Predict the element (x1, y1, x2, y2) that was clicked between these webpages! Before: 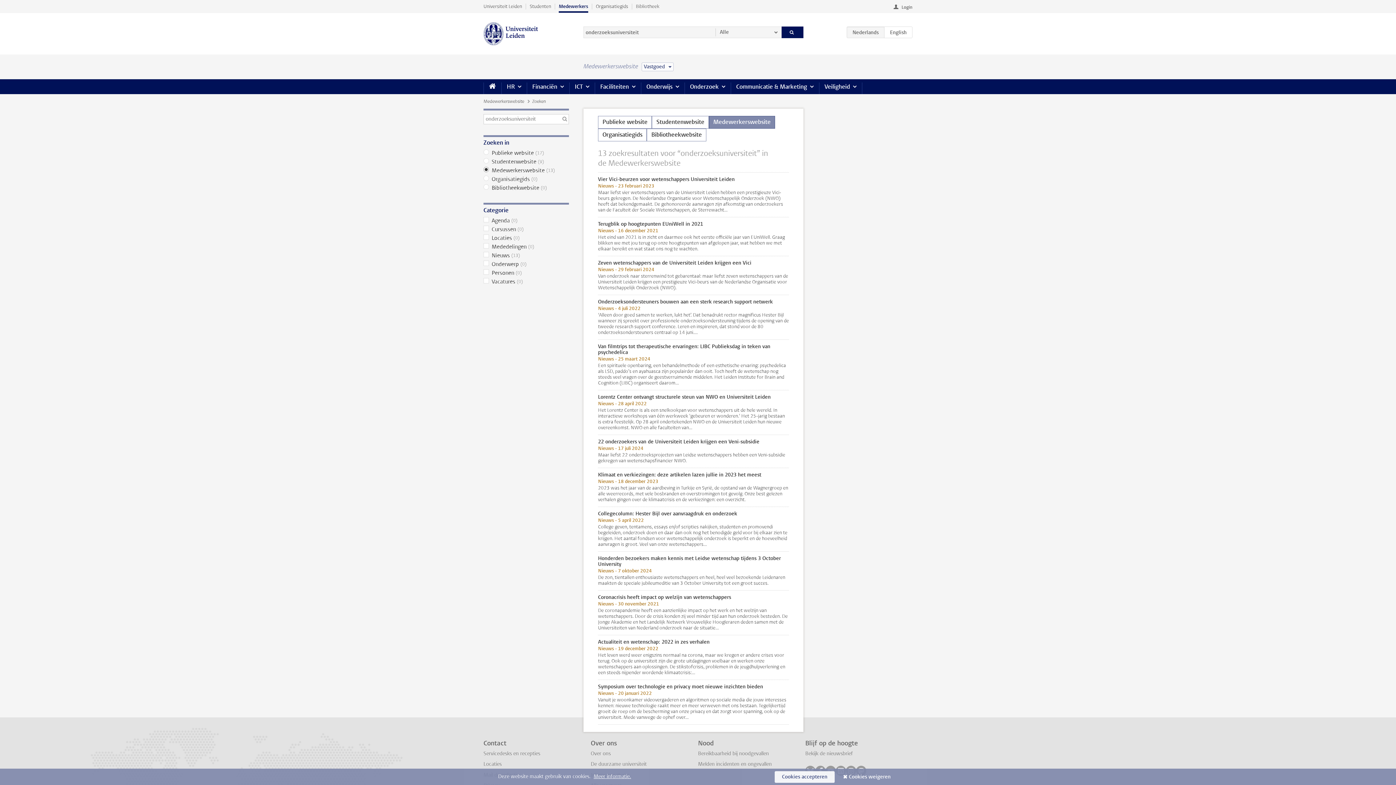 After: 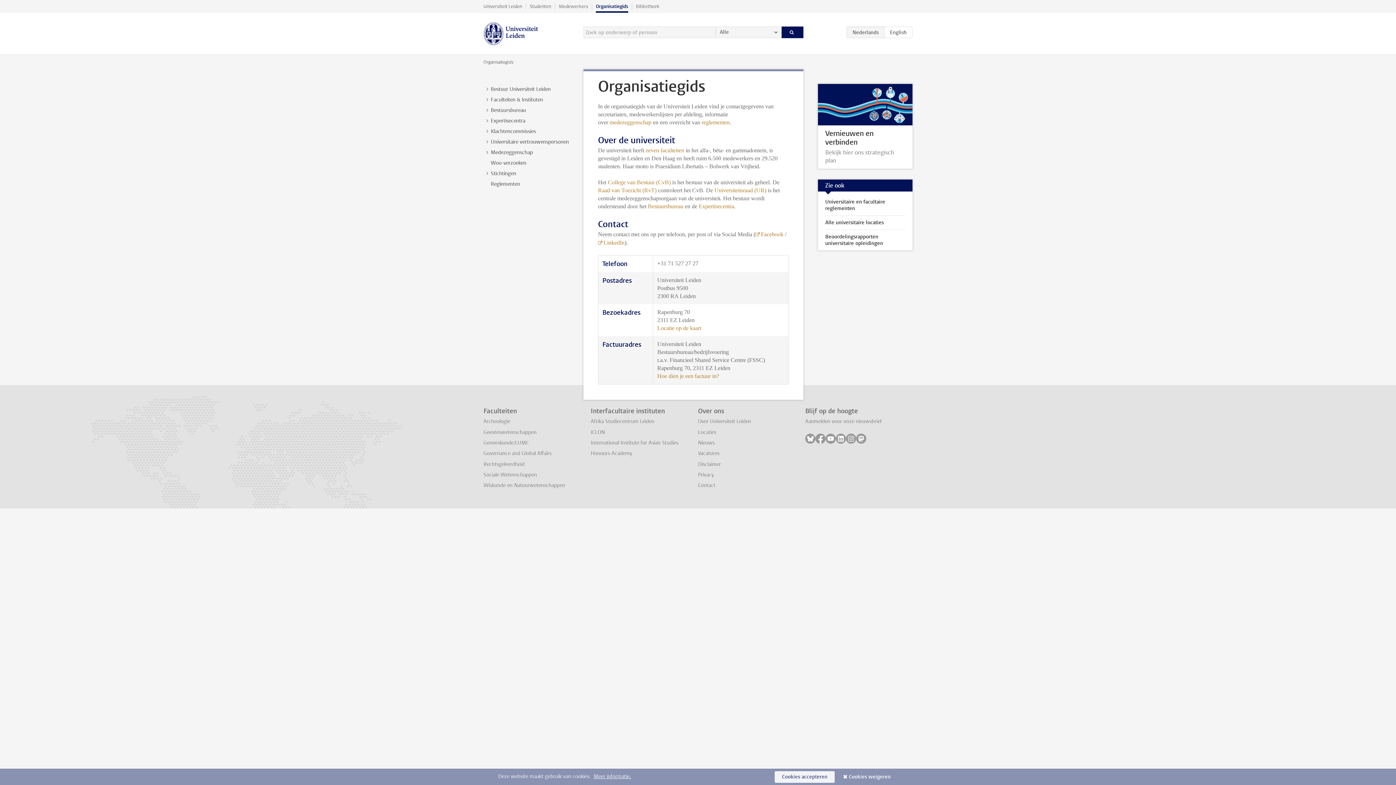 Action: bbox: (592, 0, 632, 12) label: Organisatiegids